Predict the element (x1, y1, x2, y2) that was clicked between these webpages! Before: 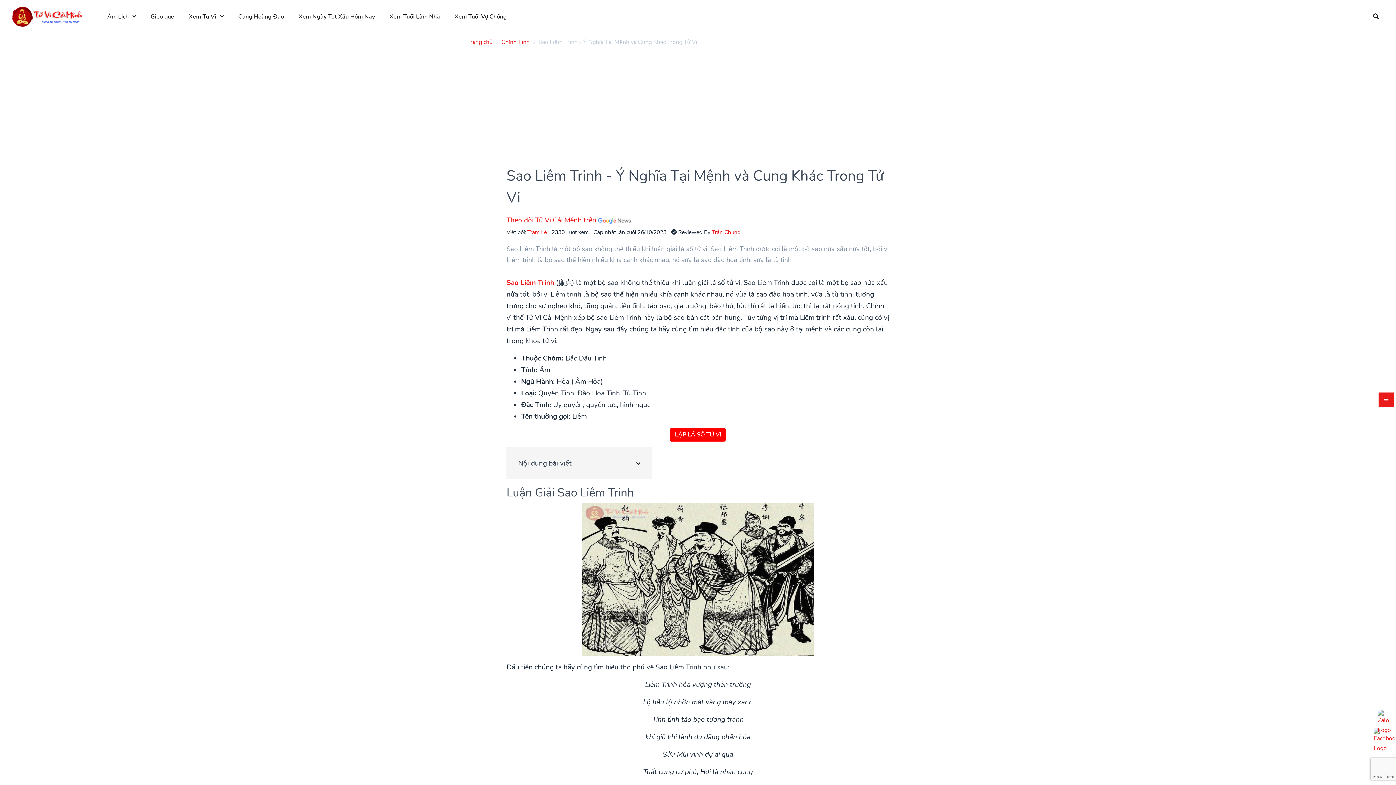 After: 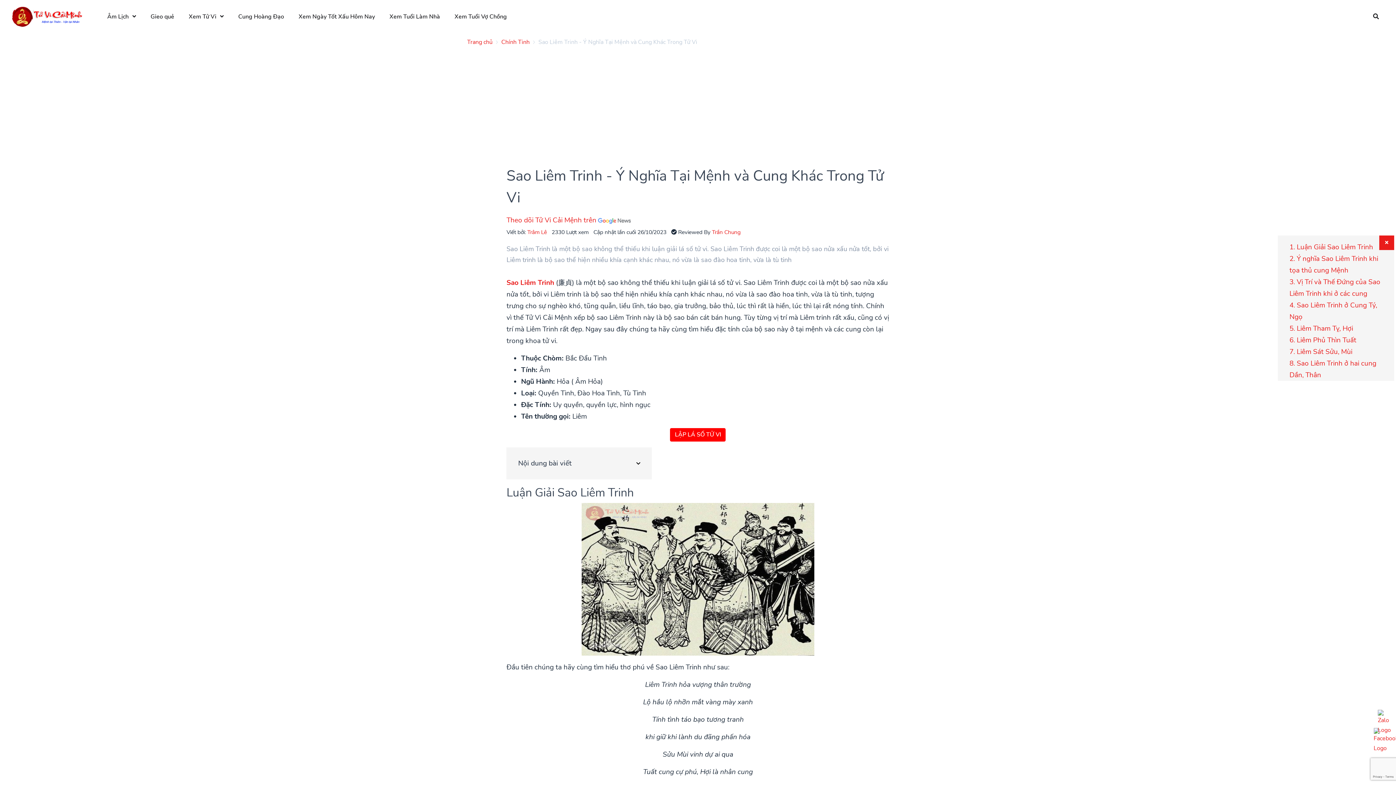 Action: bbox: (1378, 392, 1394, 407)